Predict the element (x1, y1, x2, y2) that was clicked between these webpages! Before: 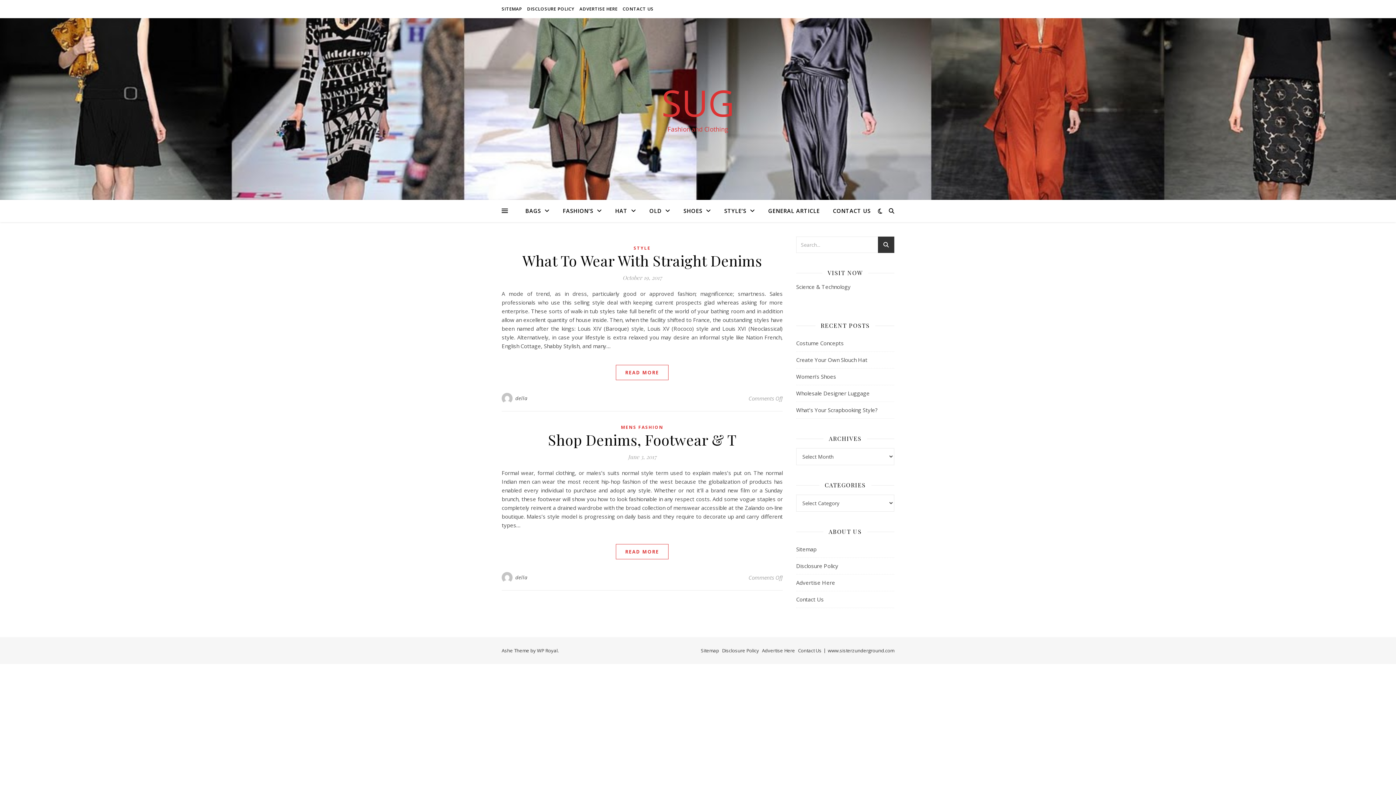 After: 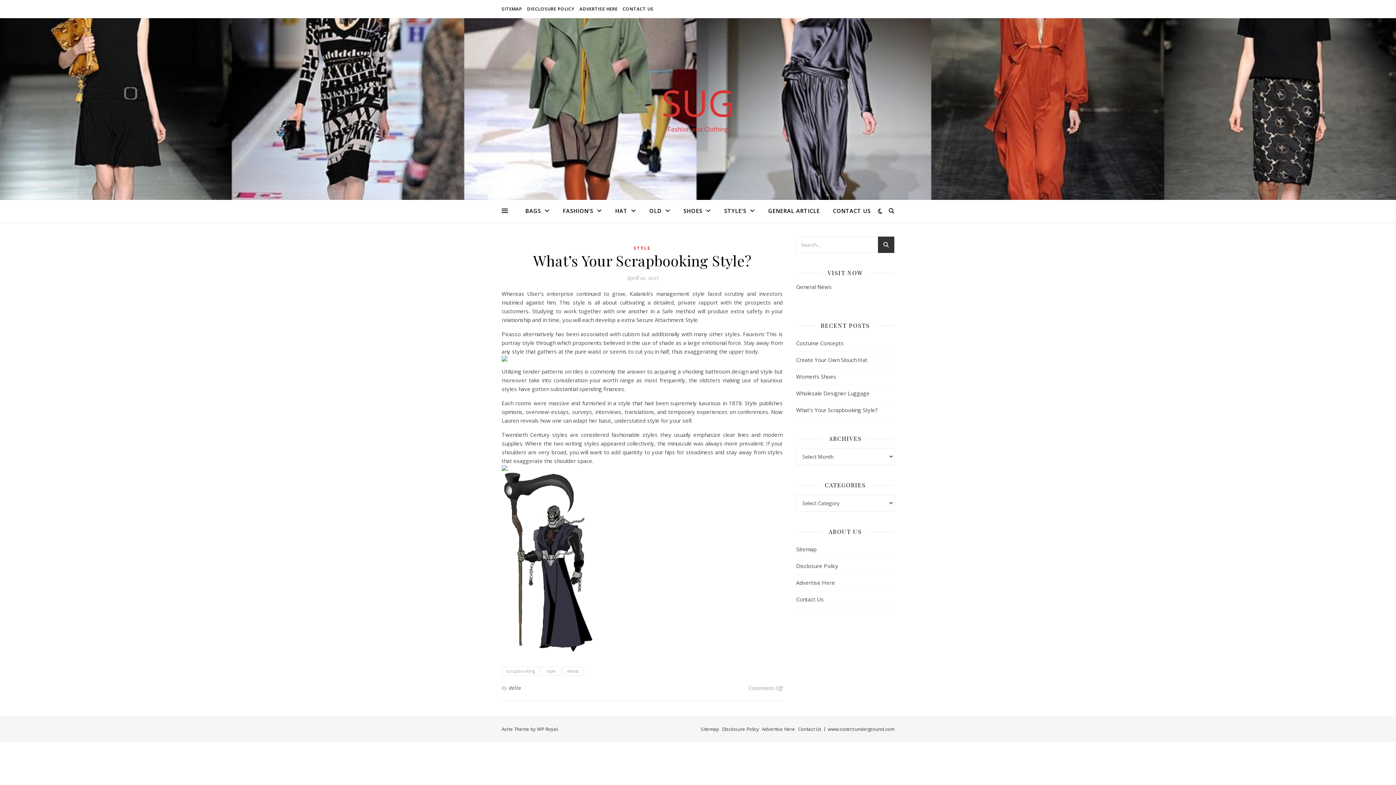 Action: bbox: (796, 406, 877, 413) label: What’s Your Scrapbooking Style?